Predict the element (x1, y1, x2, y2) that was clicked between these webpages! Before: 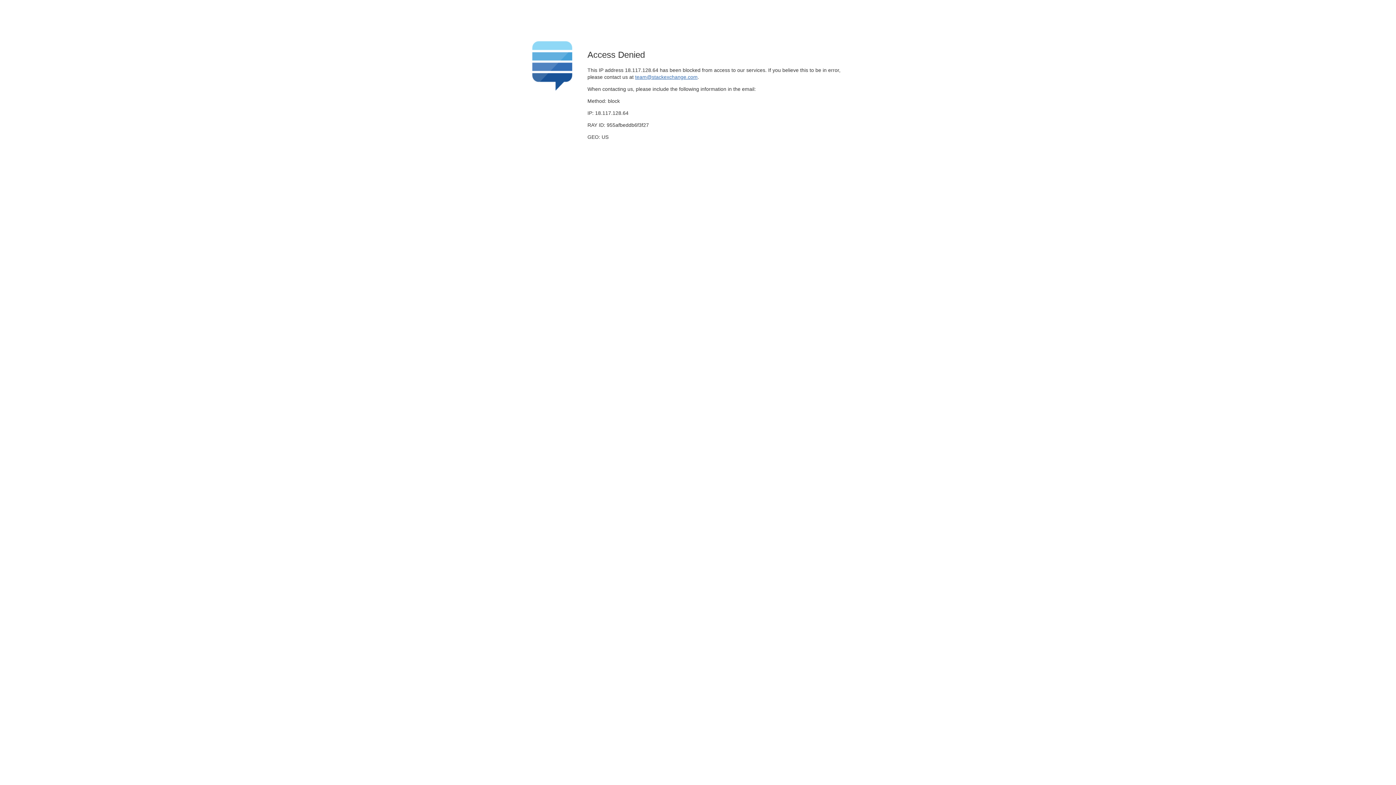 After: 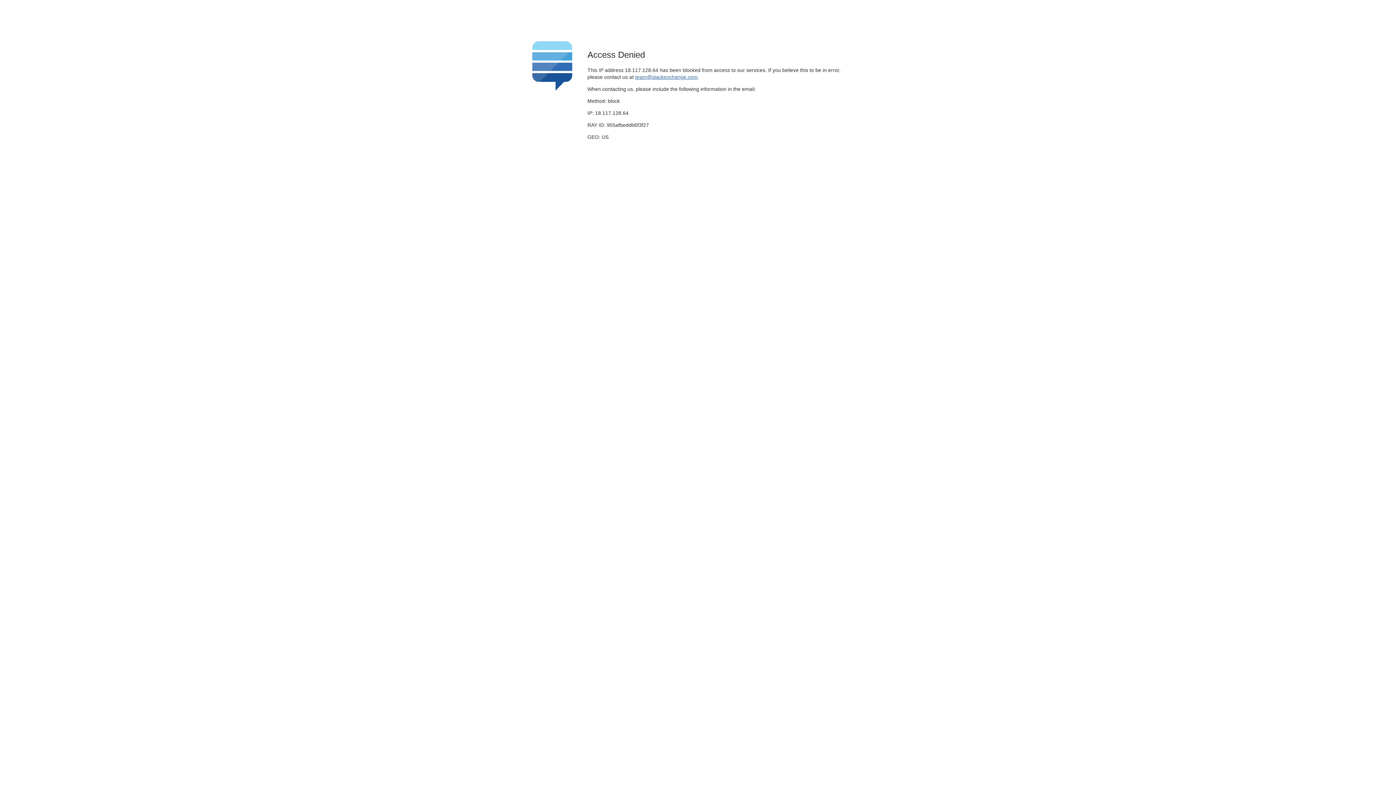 Action: bbox: (635, 74, 697, 79) label: team@stackexchange.com